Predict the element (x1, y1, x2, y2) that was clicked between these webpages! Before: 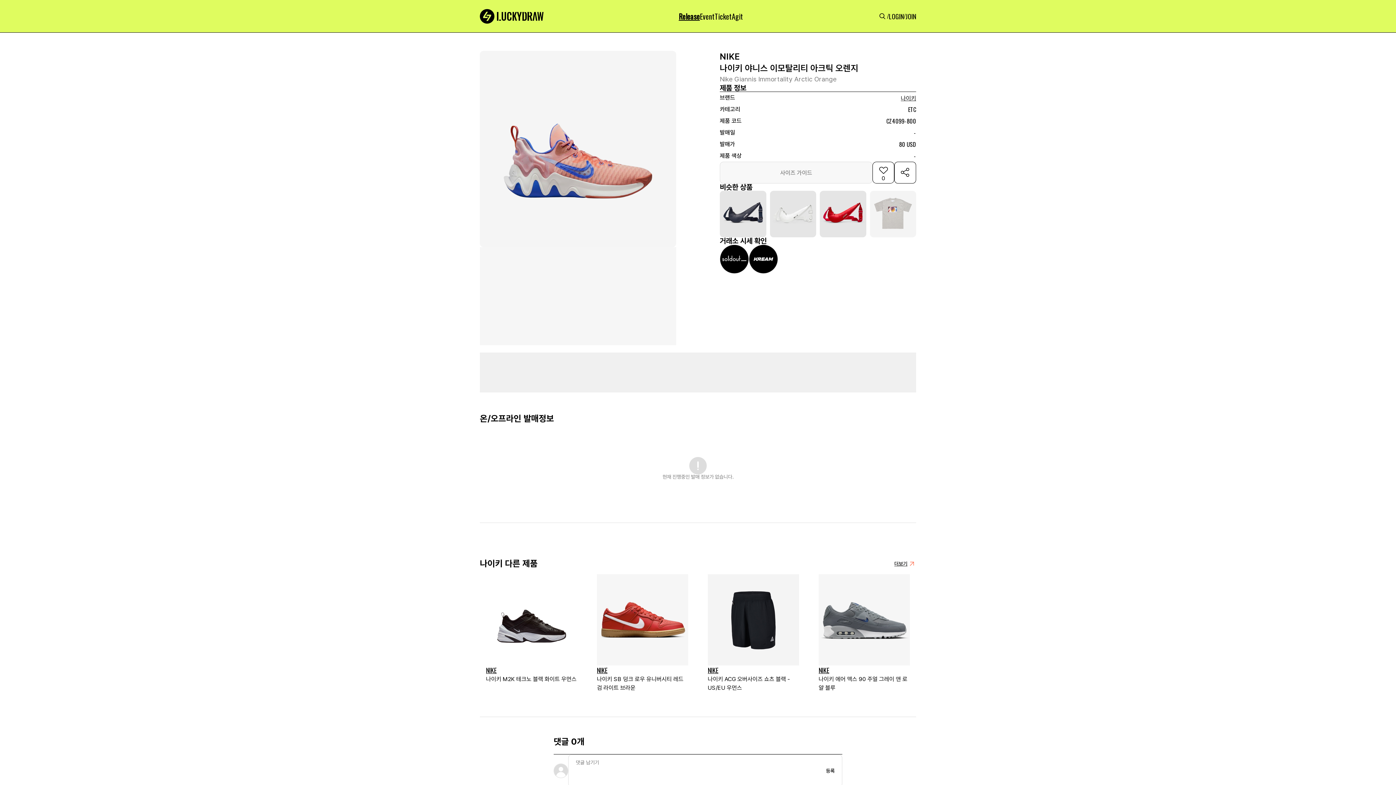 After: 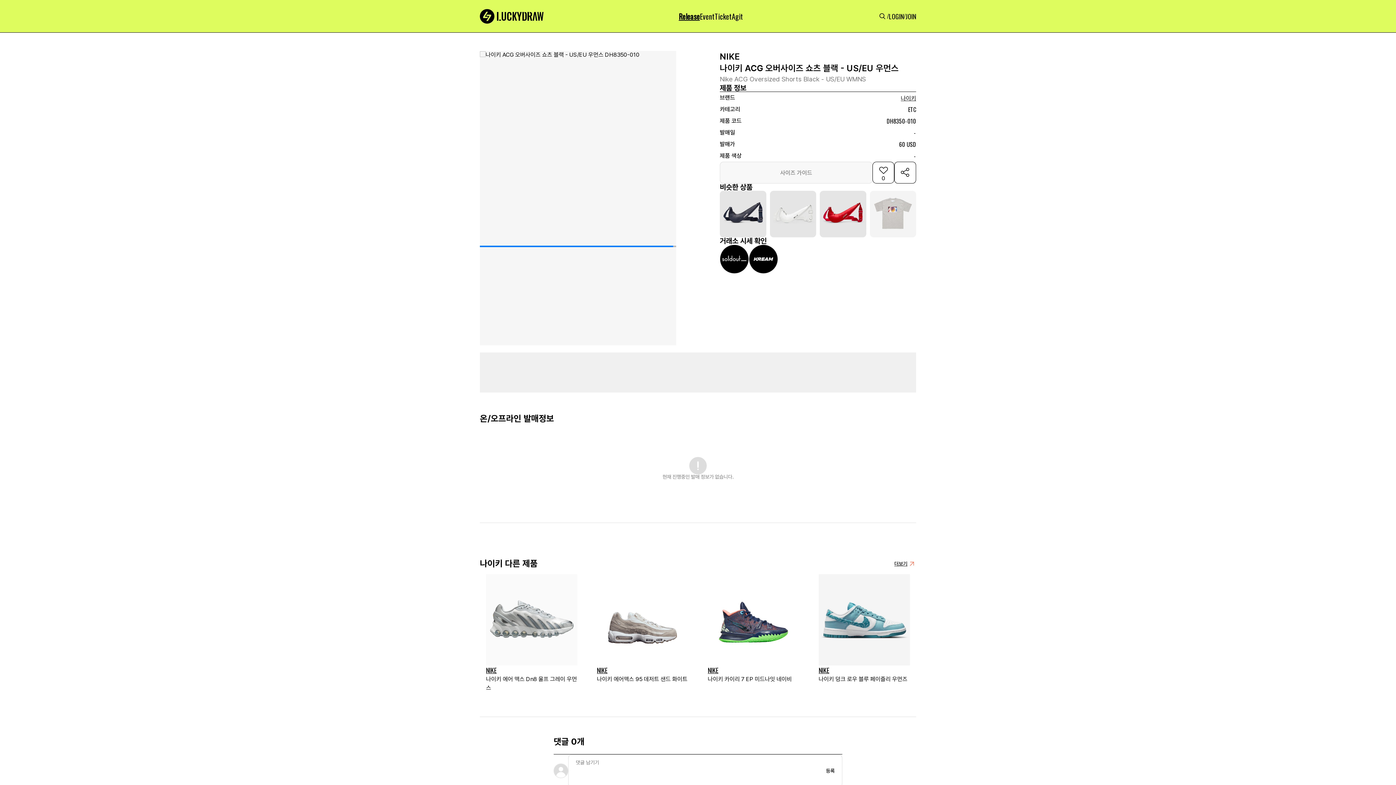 Action: bbox: (701, 568, 805, 698) label: NIKE
나이키 ACG 오버사이즈 쇼츠 블랙 - US/EU 우먼스